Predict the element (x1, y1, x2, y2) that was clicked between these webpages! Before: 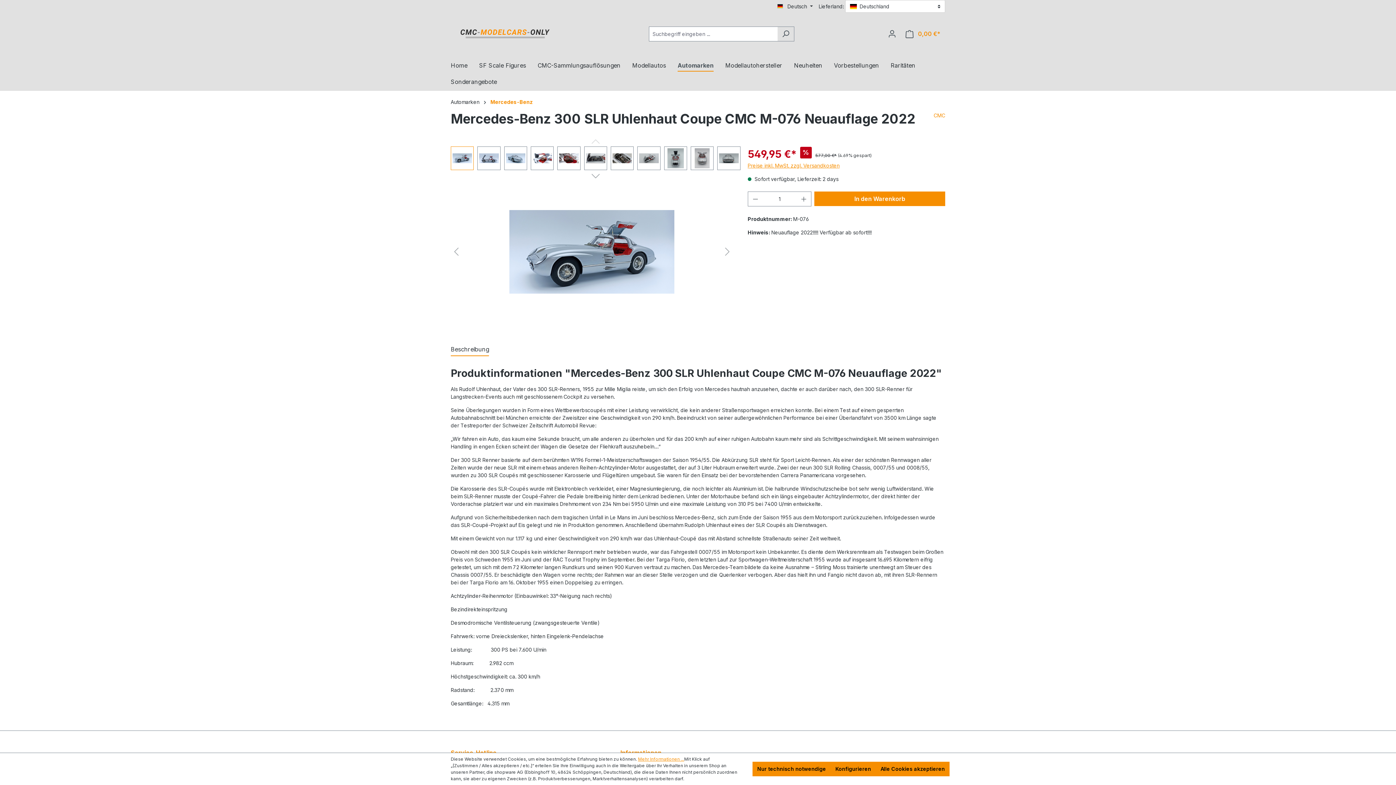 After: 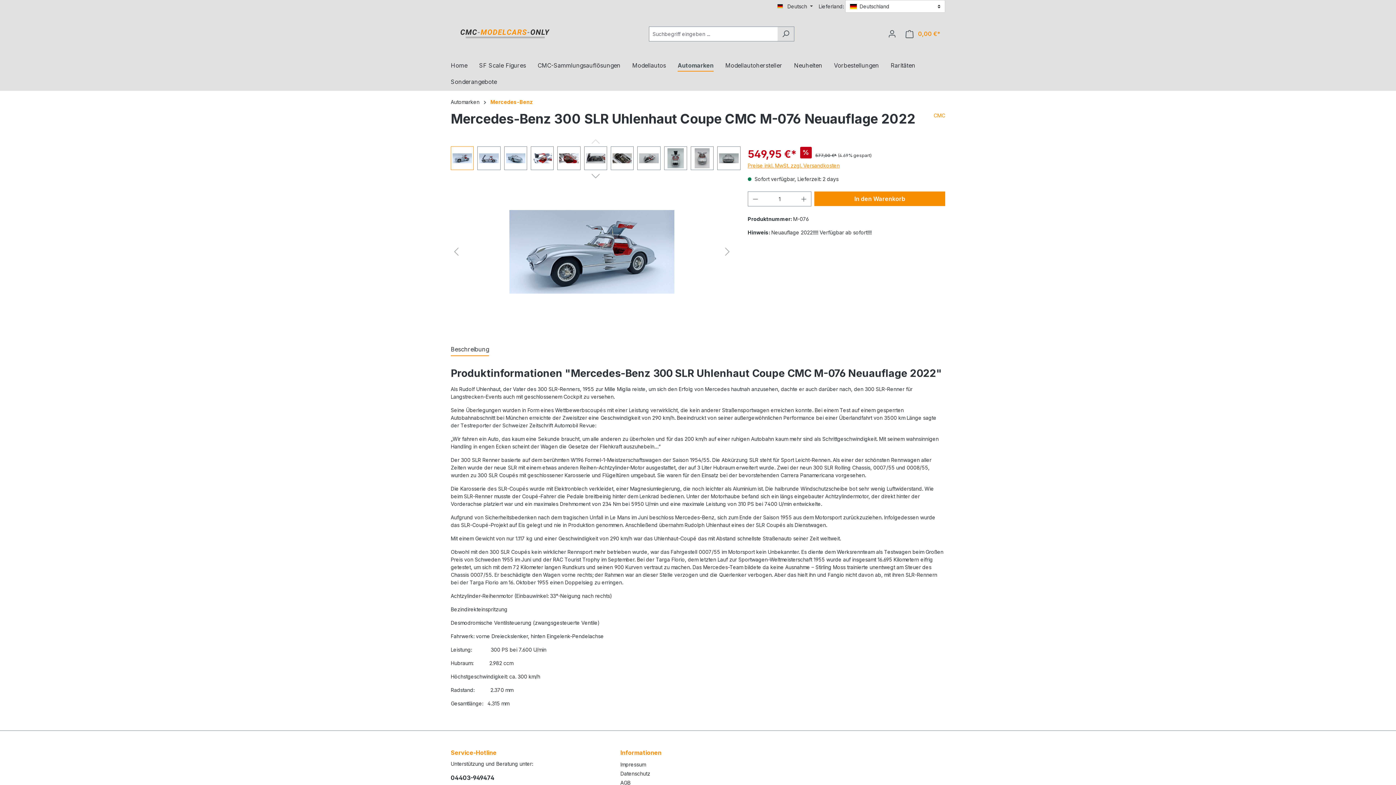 Action: label: Nur technisch notwendige bbox: (752, 762, 830, 776)